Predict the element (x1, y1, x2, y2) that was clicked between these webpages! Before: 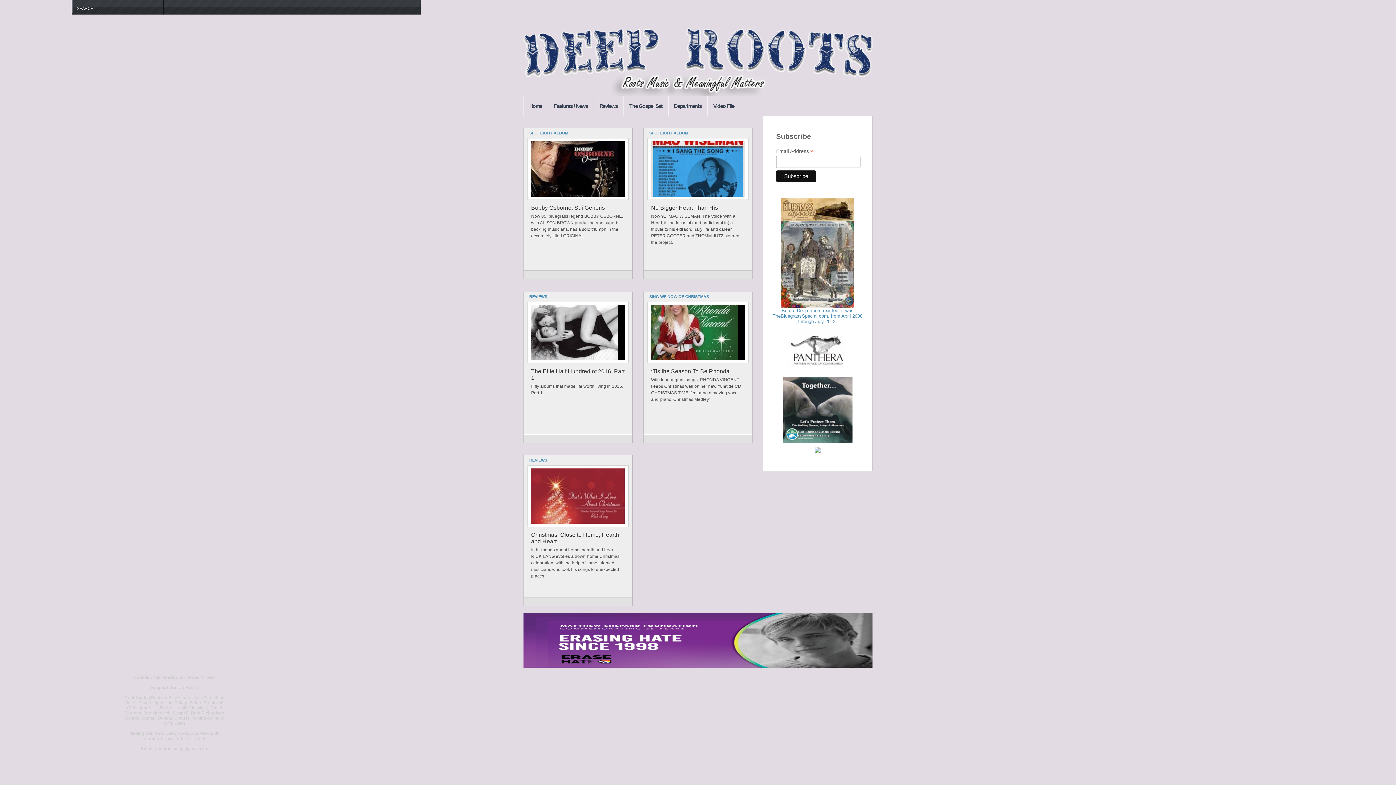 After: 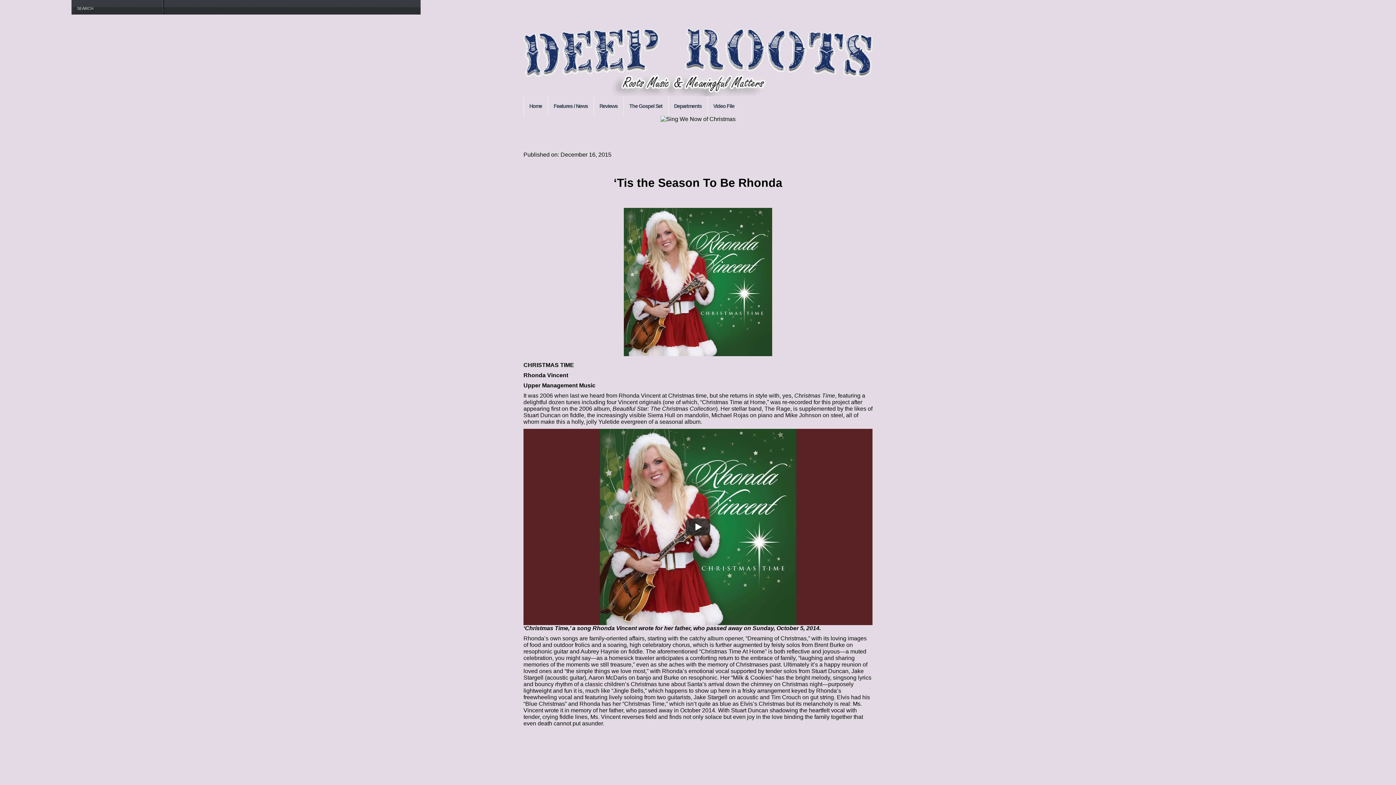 Action: bbox: (651, 368, 729, 374) label: ‘Tis the Season To Be Rhonda